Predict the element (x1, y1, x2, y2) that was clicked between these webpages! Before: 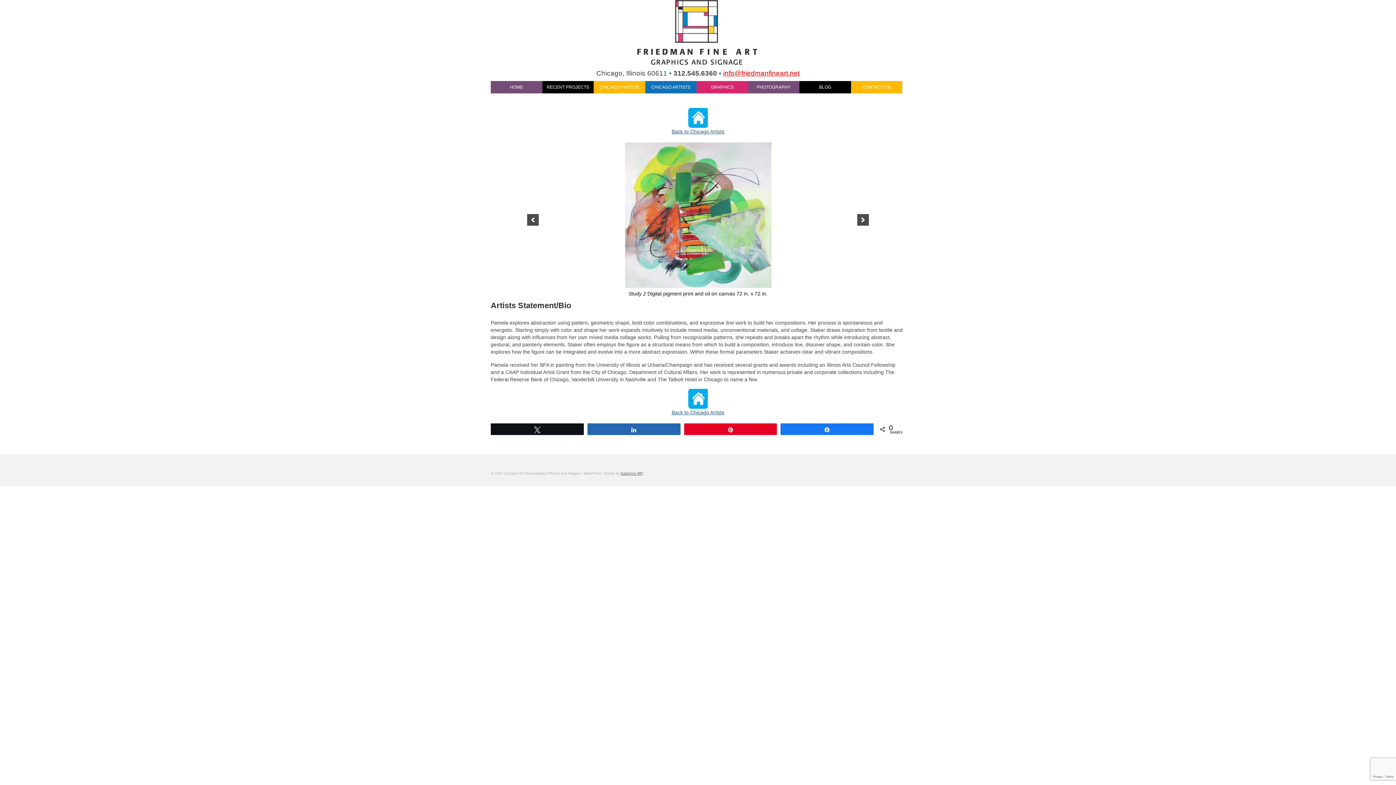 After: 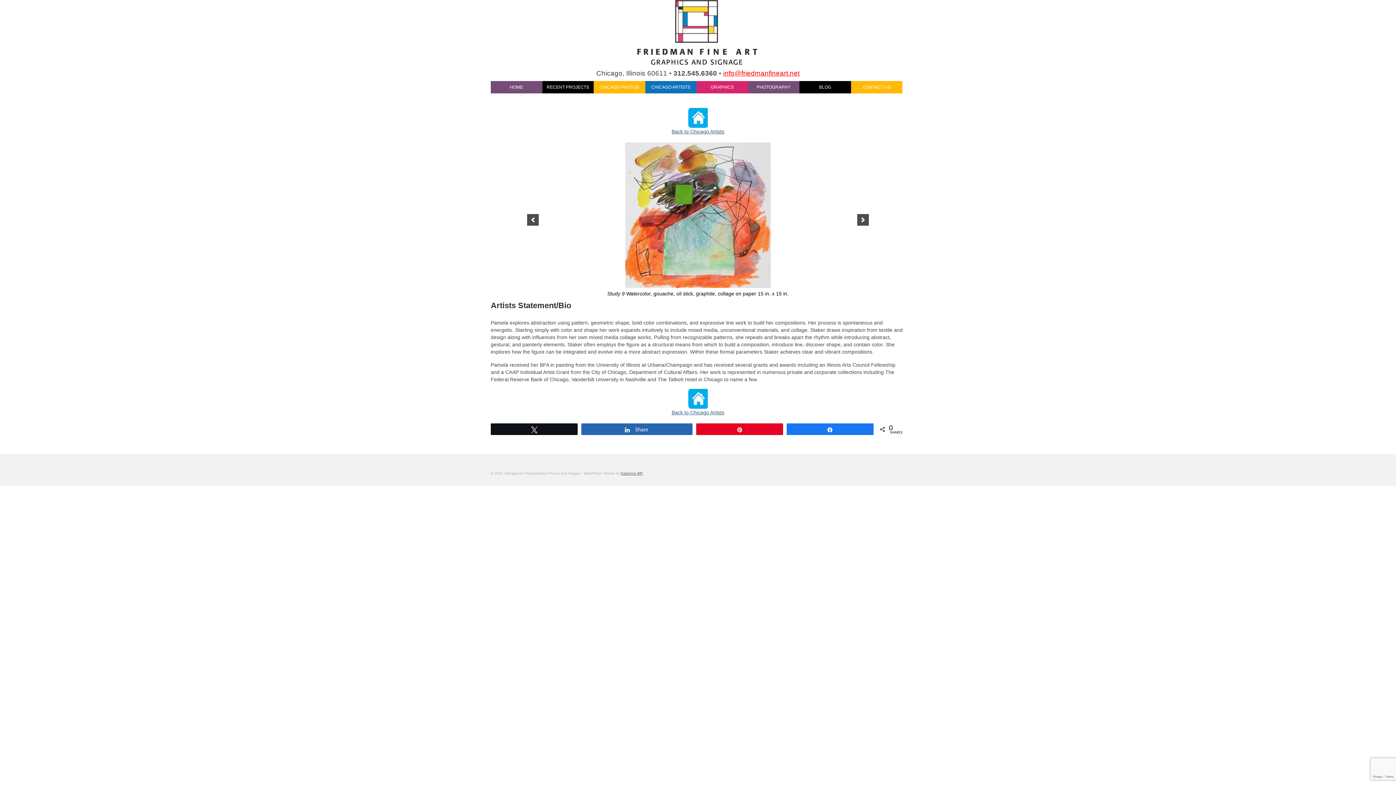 Action: label: Share bbox: (587, 423, 680, 434)